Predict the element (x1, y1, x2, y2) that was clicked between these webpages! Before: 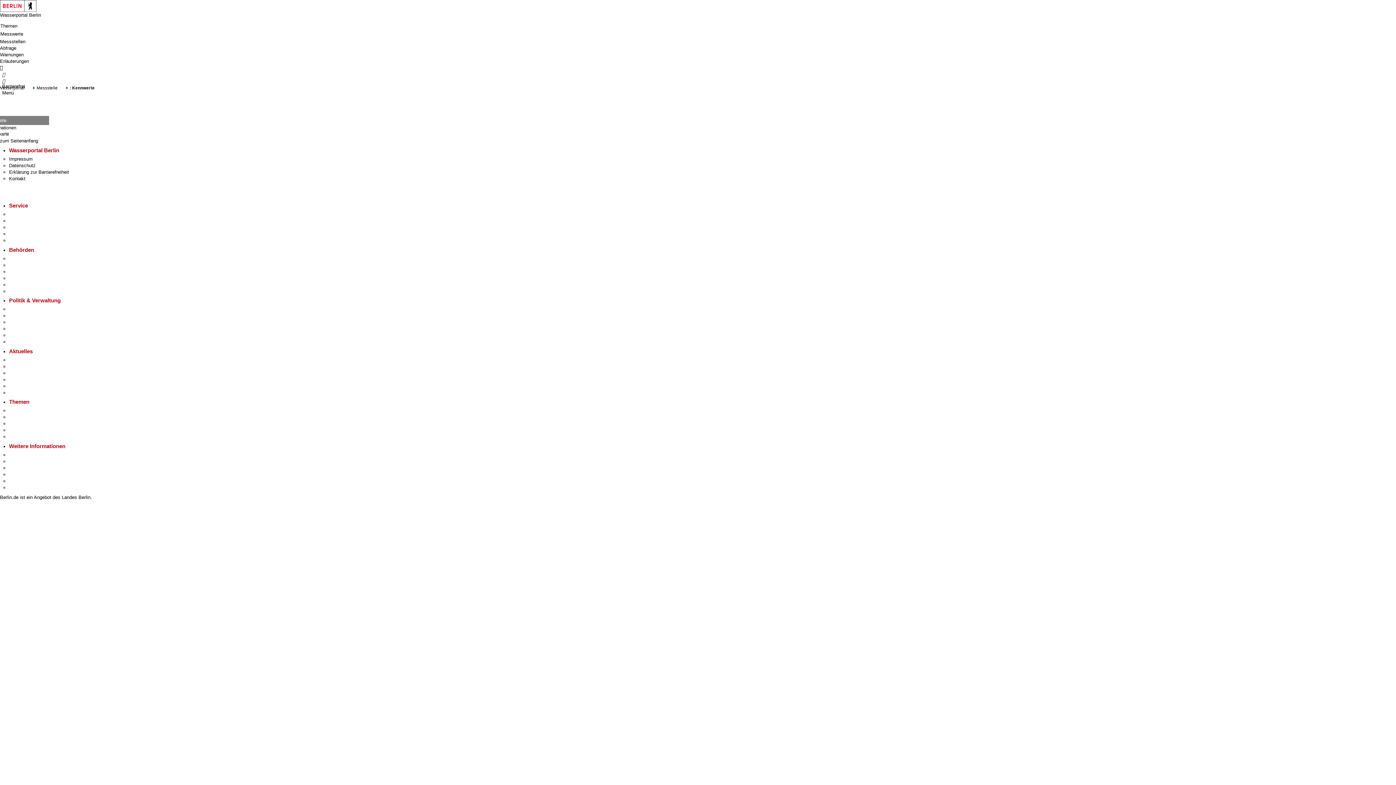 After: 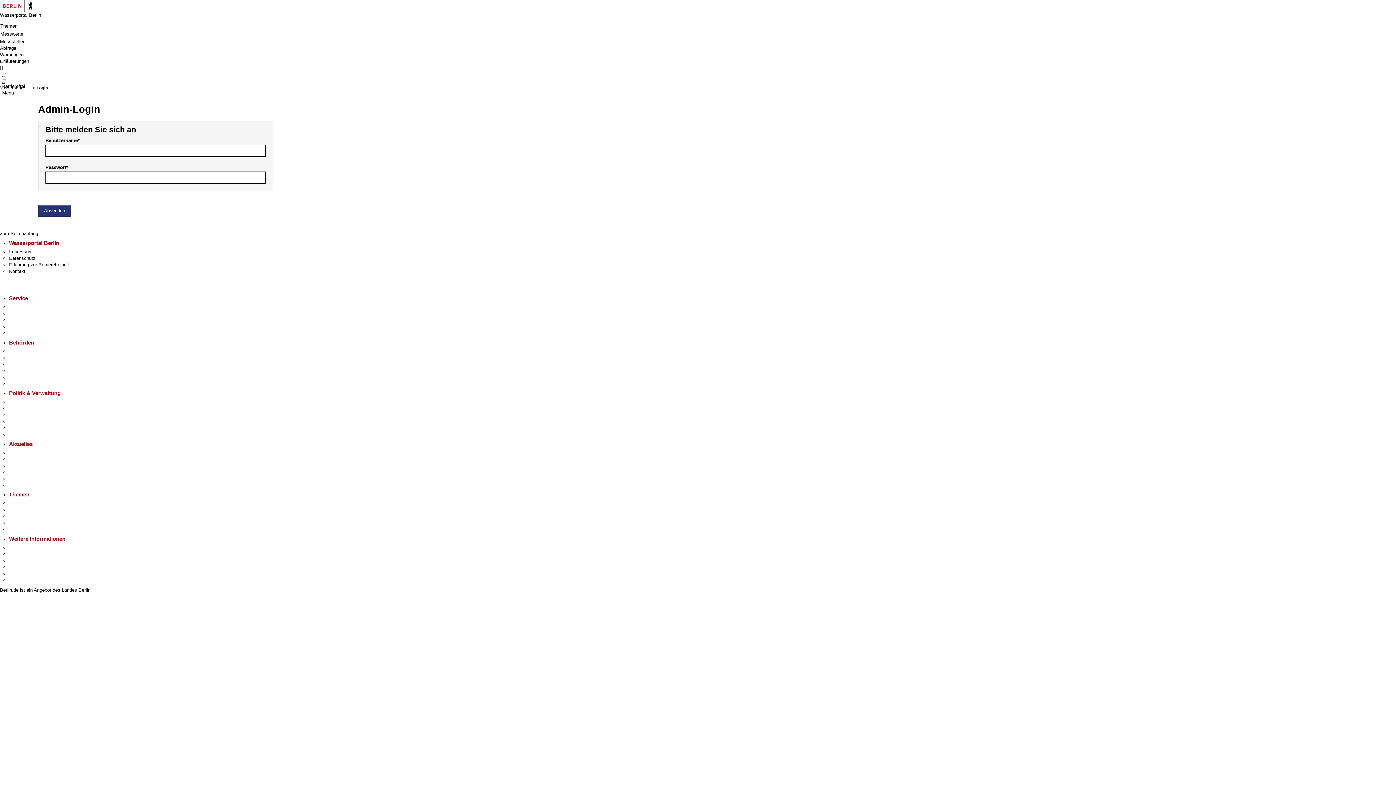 Action: bbox: (0, 64, 1396, 71)